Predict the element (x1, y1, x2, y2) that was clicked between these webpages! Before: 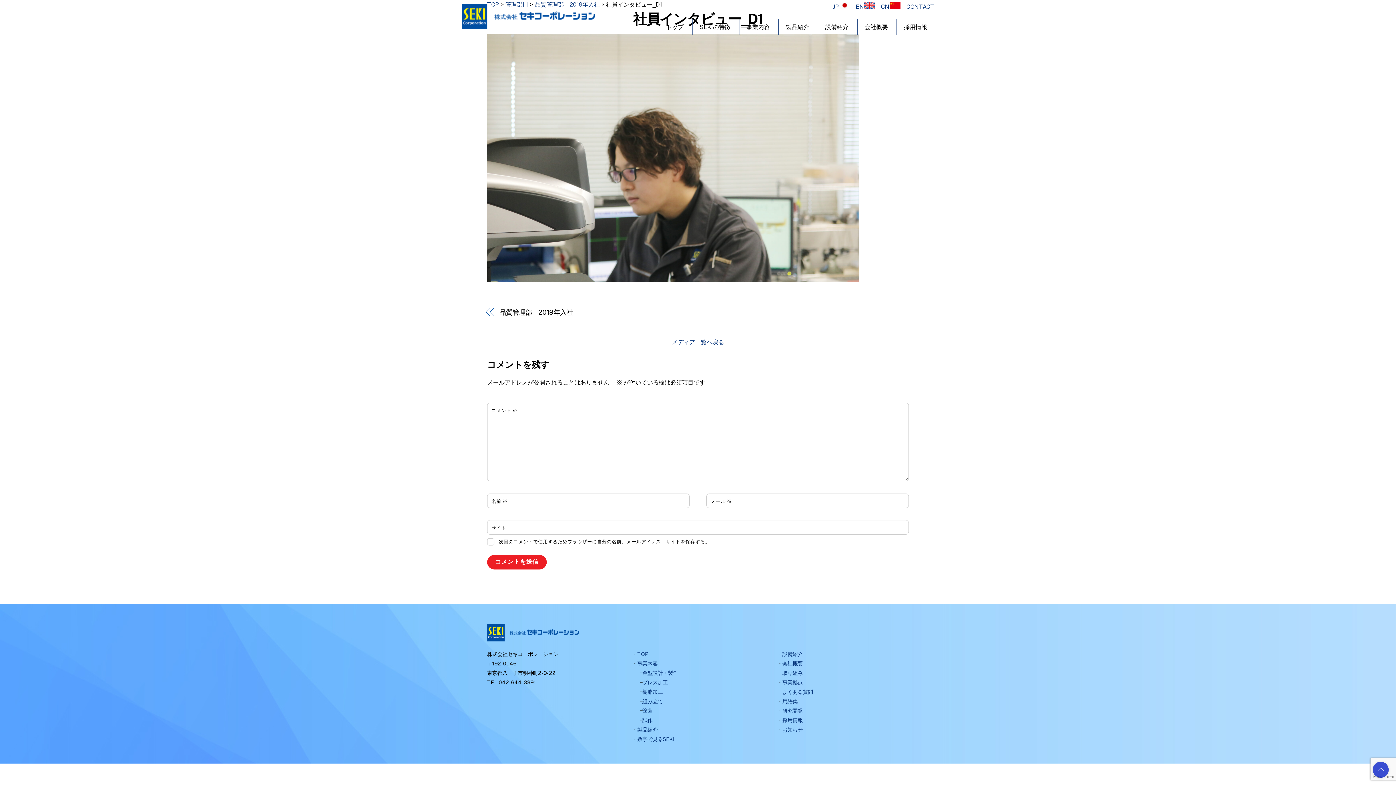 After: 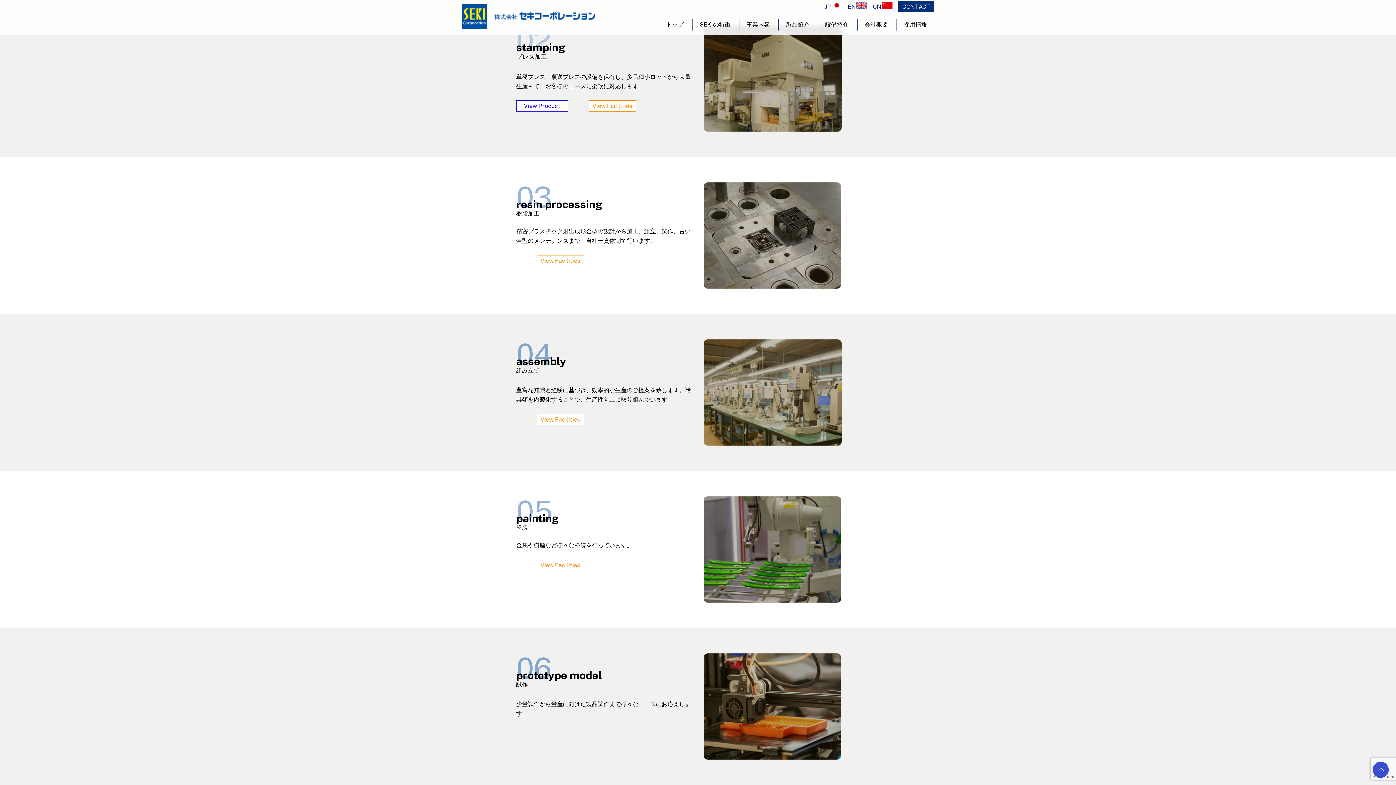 Action: label: プレス加工 bbox: (642, 679, 668, 685)